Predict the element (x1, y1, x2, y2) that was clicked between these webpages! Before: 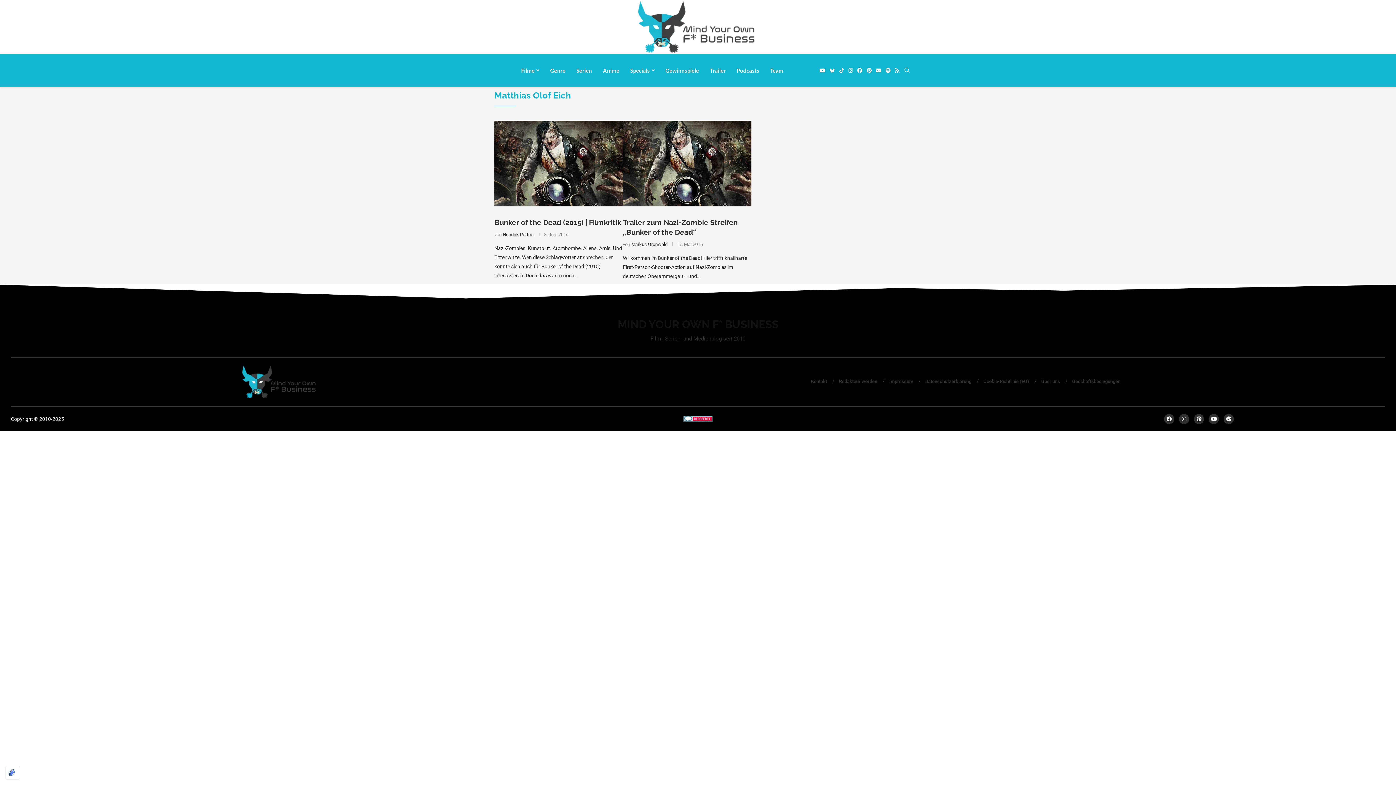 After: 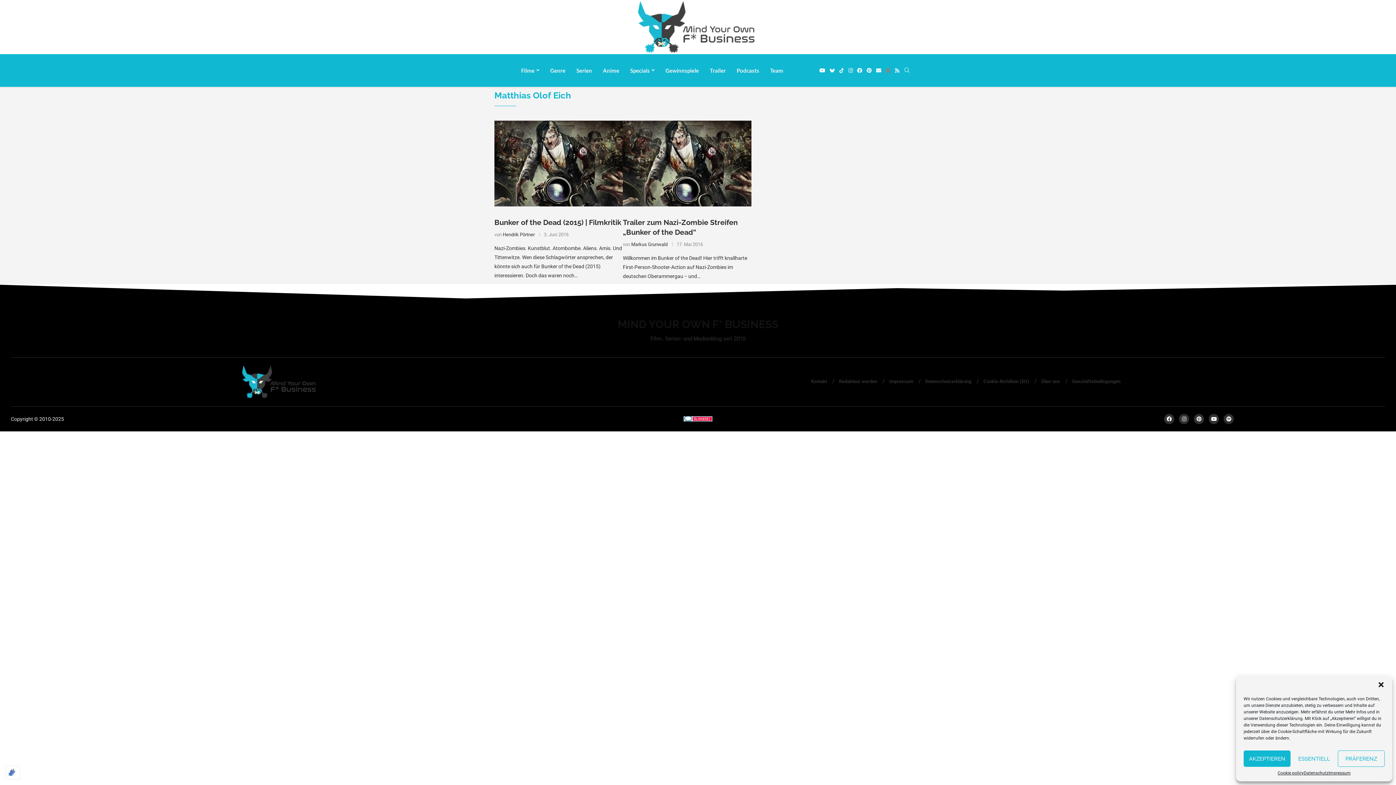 Action: label: Spotify bbox: (885, 67, 891, 73)